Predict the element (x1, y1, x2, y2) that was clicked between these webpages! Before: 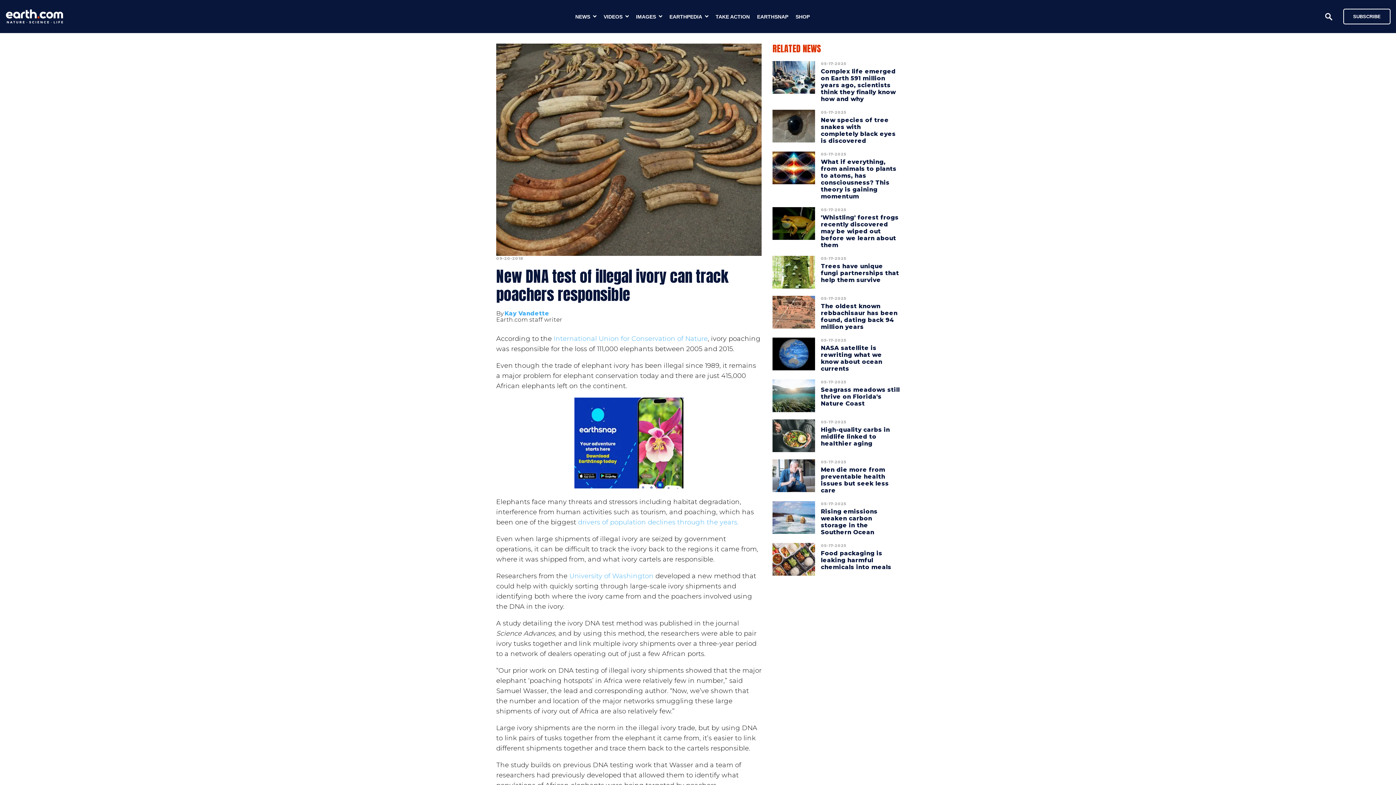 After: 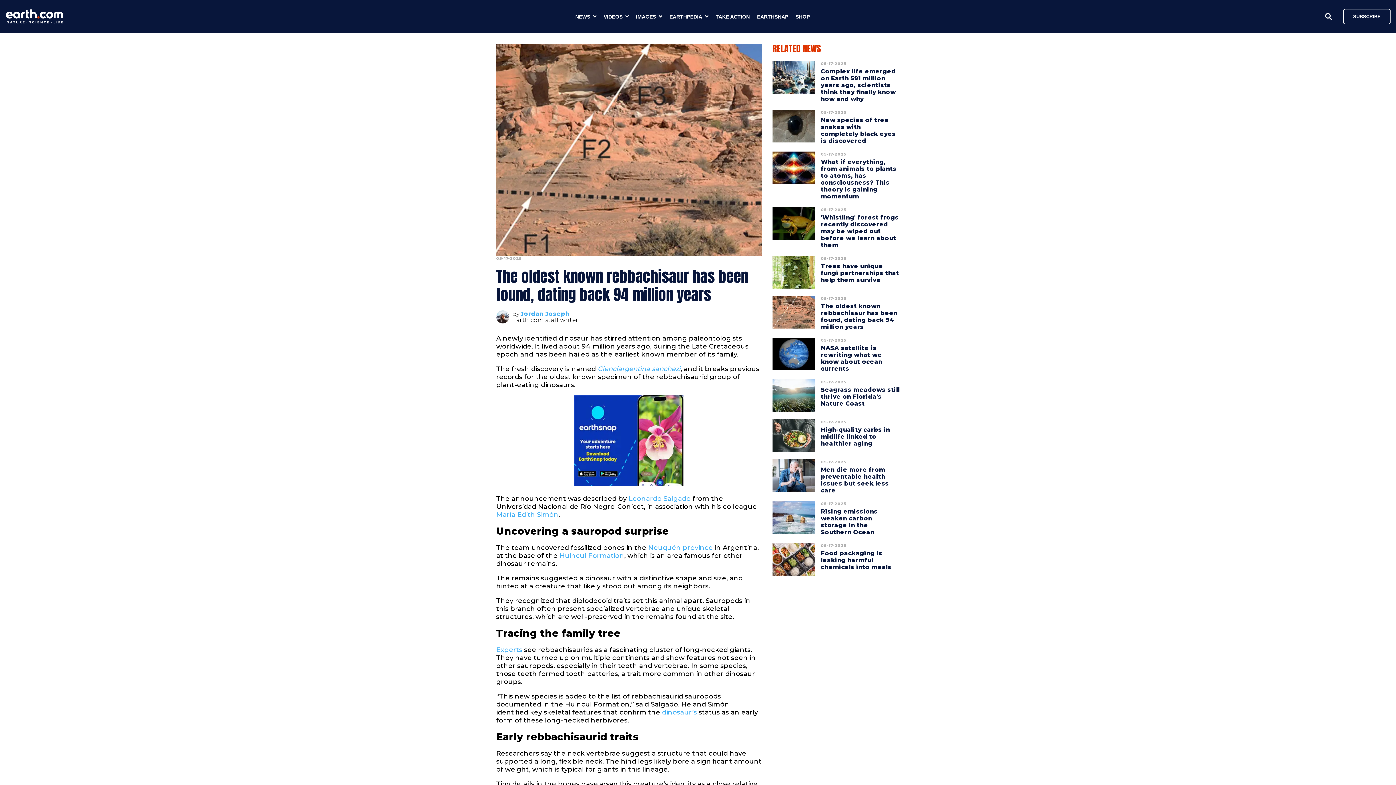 Action: bbox: (772, 296, 815, 330)